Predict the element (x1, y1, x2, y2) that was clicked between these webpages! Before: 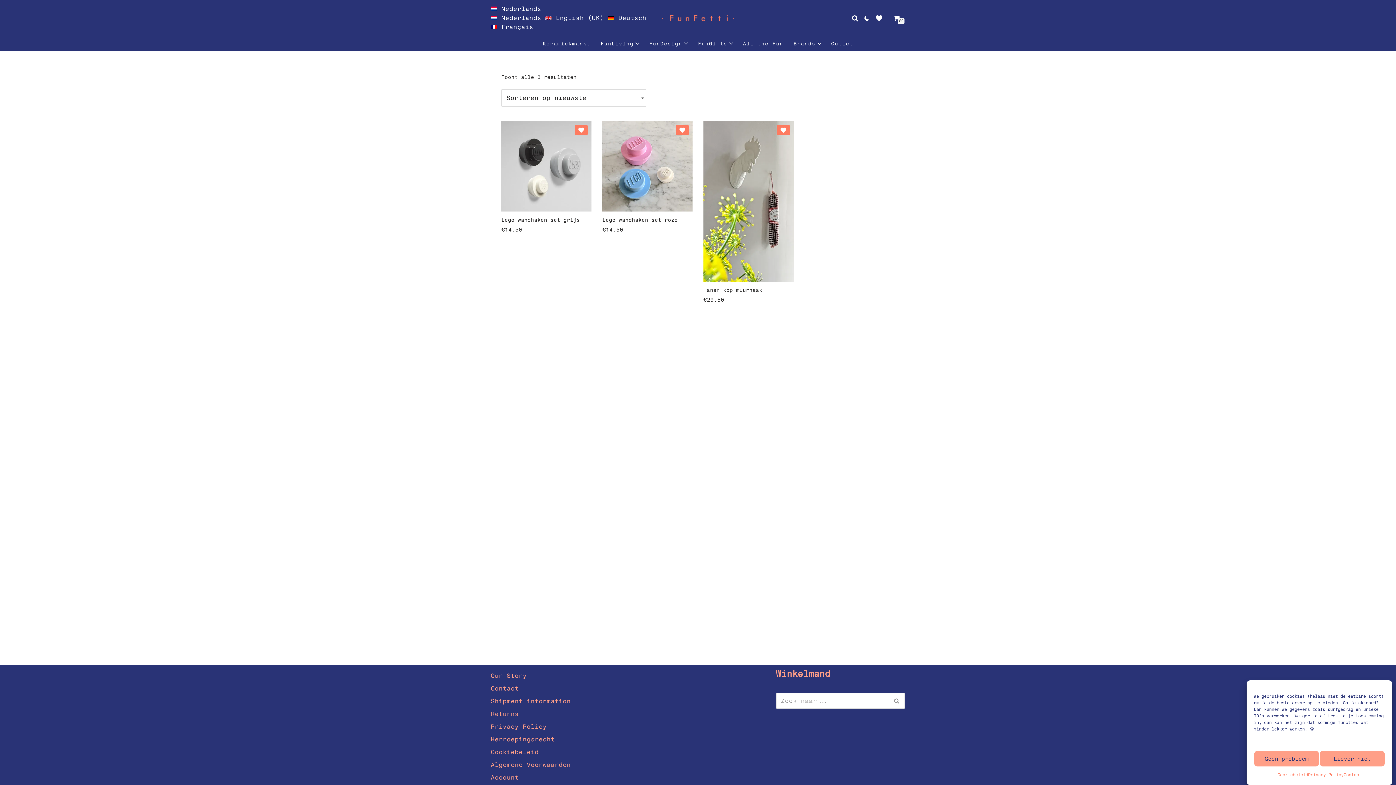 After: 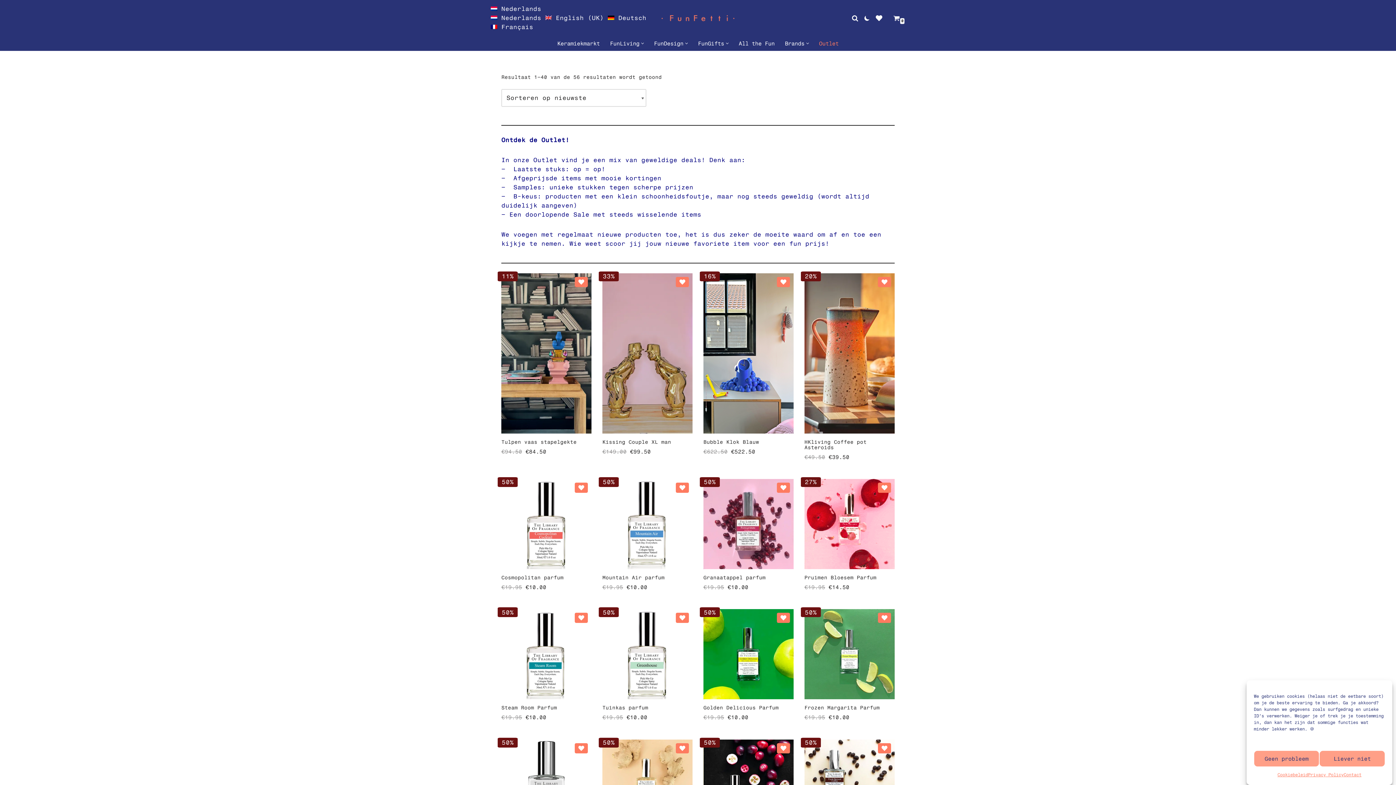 Action: label: Outlet bbox: (831, 38, 853, 48)